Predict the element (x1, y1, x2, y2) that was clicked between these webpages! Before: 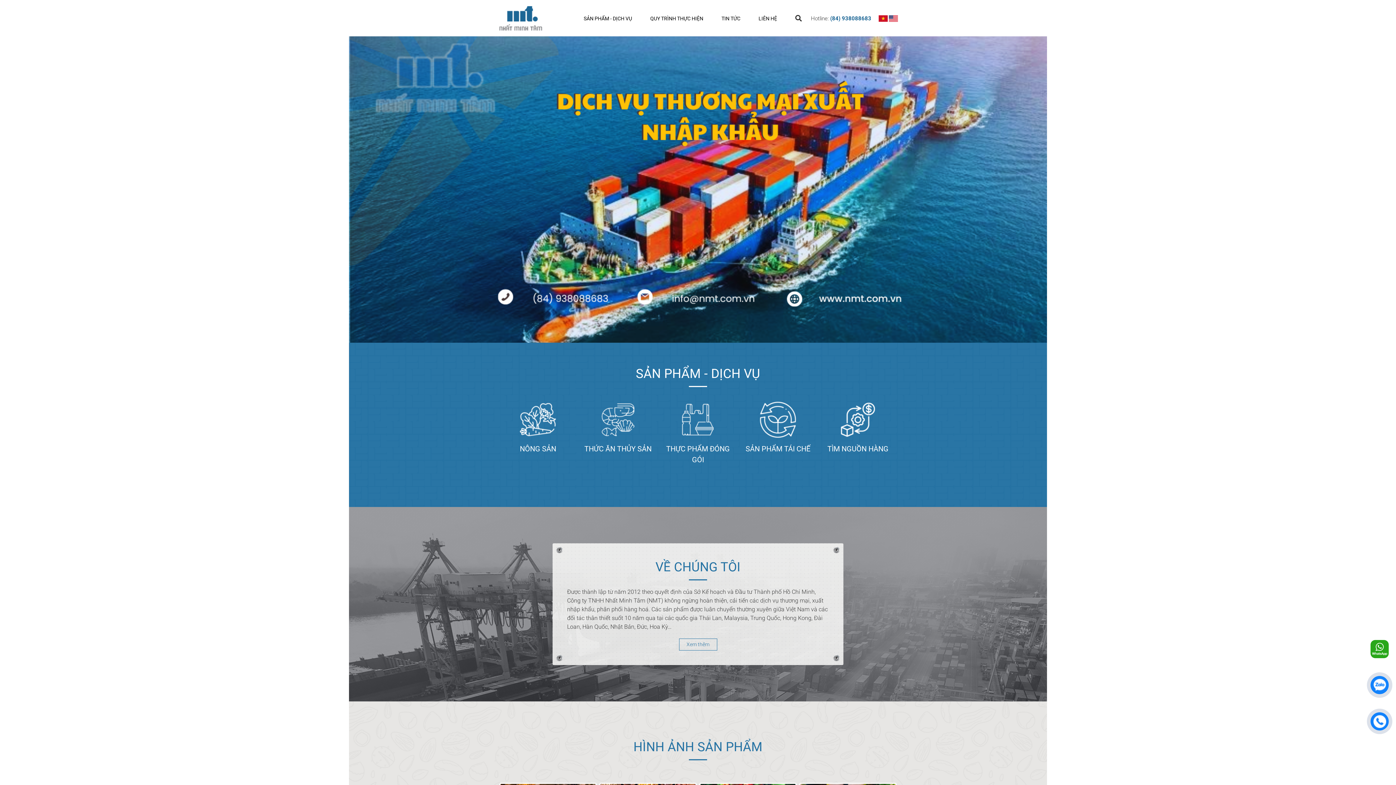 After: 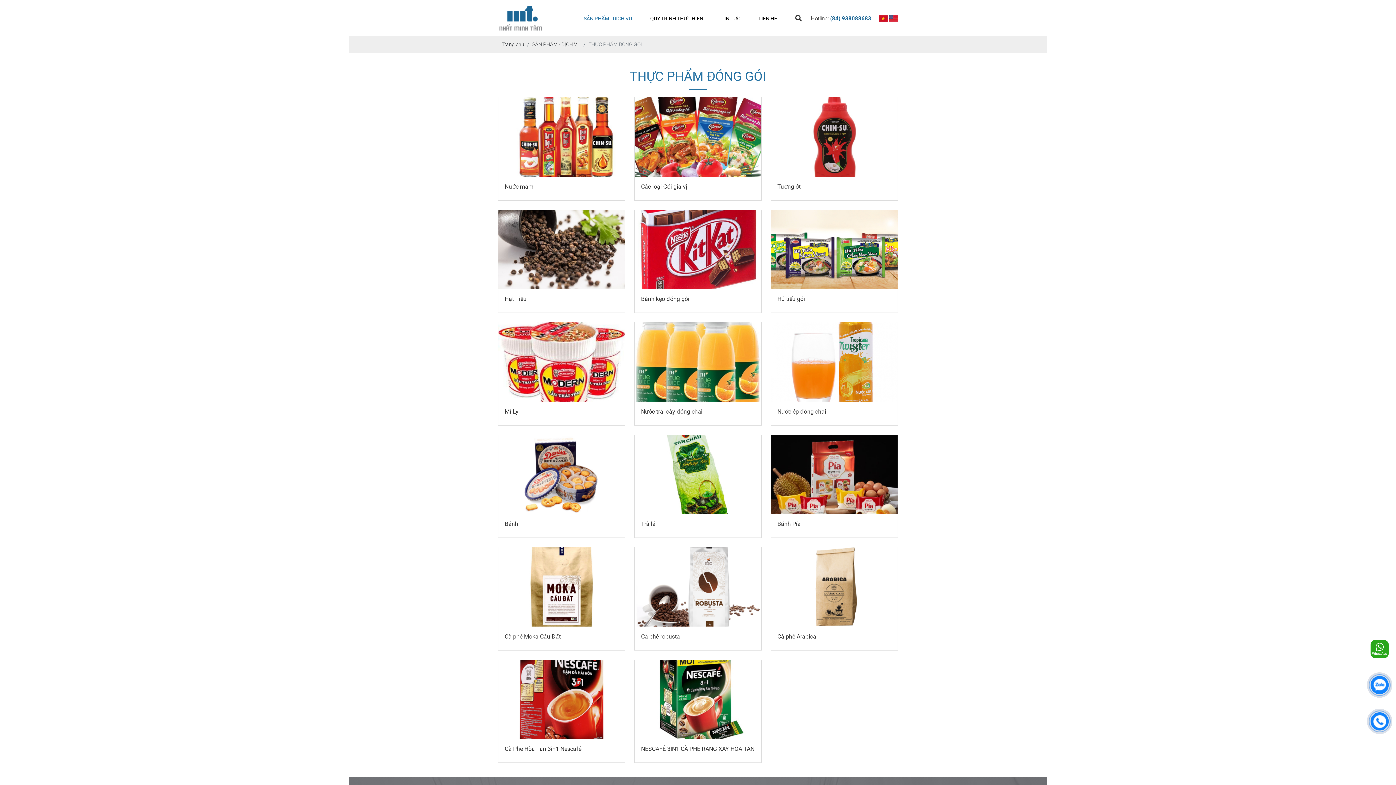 Action: bbox: (662, 401, 734, 438)